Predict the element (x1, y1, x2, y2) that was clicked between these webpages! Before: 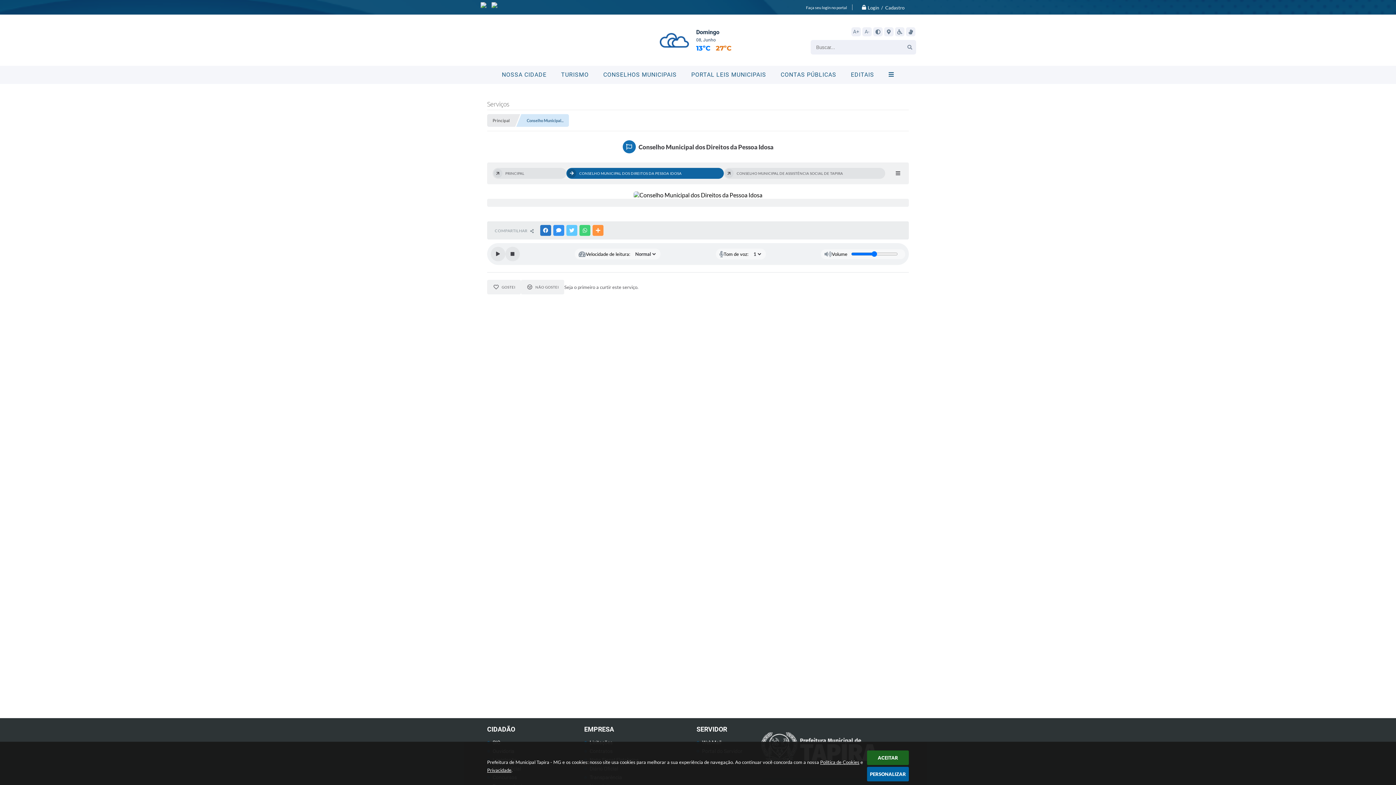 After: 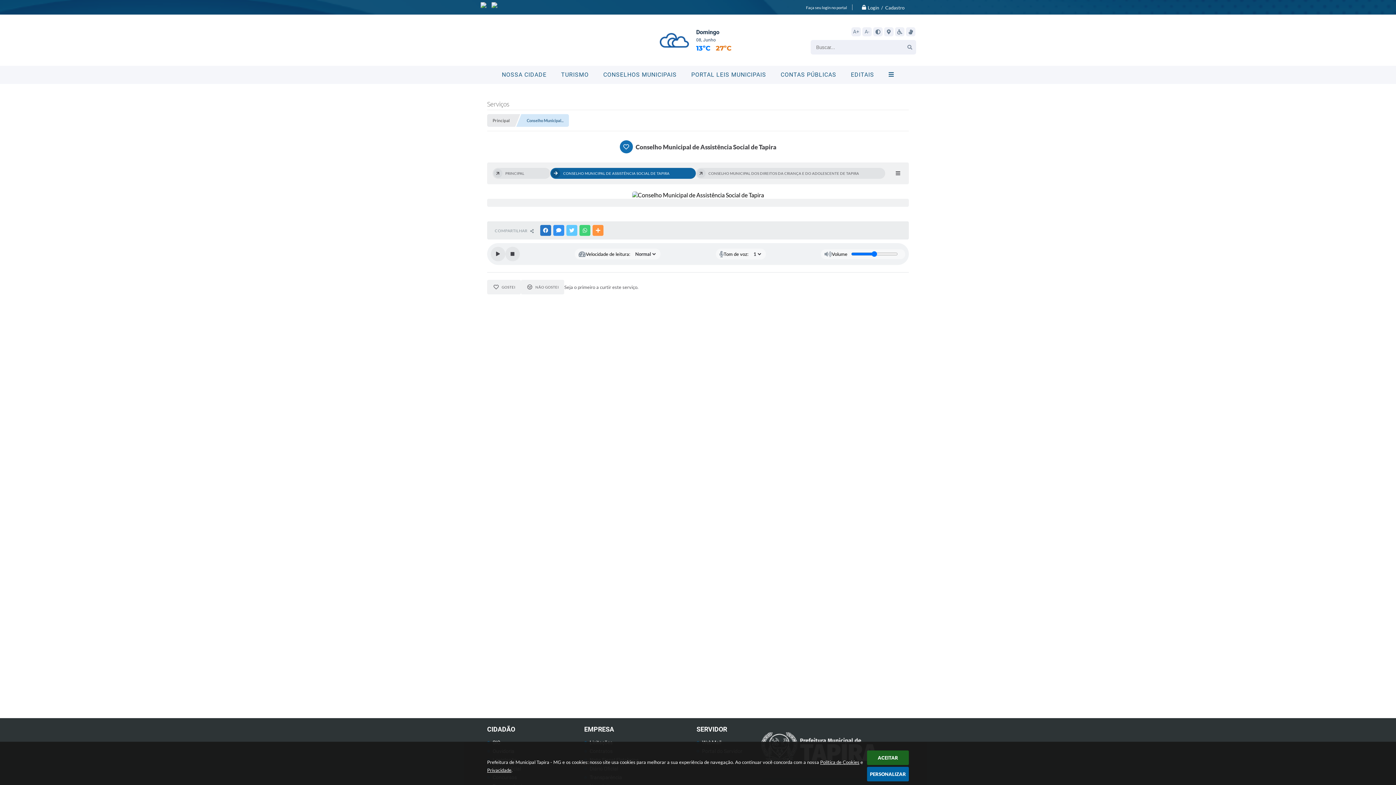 Action: bbox: (724, 168, 885, 178) label: CONSELHO MUNICIPAL DE ASSISTÊNCIA SOCIAL DE TAPIRA